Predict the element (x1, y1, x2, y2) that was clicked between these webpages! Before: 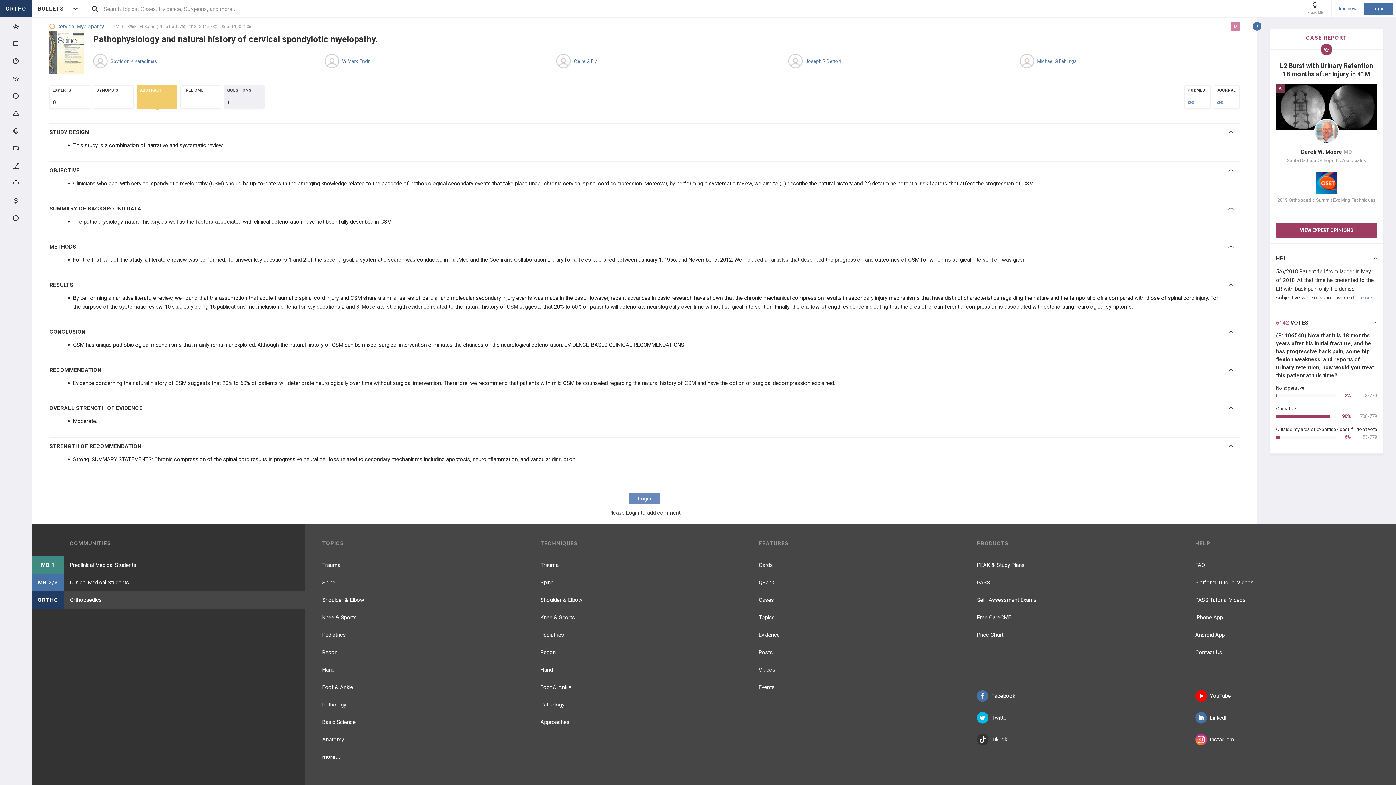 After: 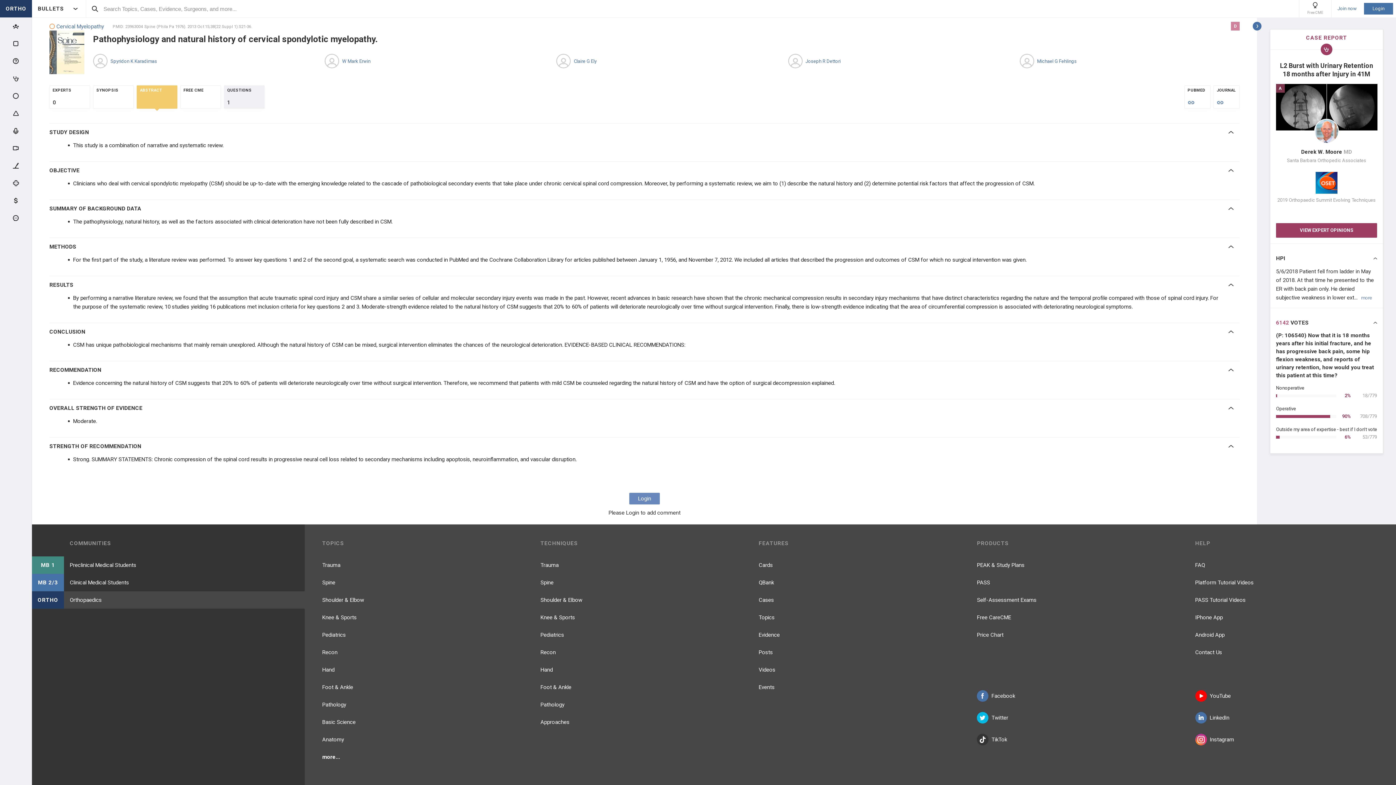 Action: bbox: (785, 50, 1008, 71) label: Joseph R Dettori